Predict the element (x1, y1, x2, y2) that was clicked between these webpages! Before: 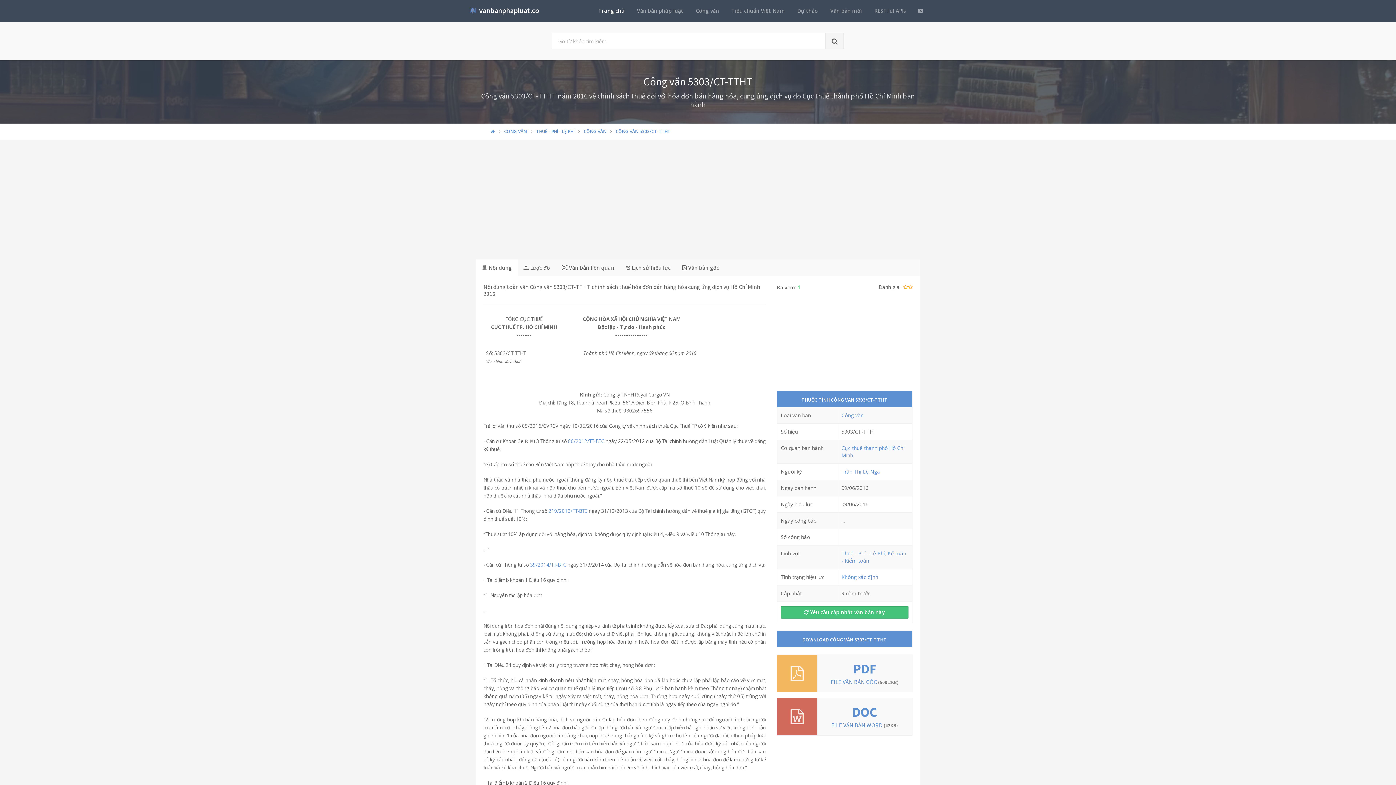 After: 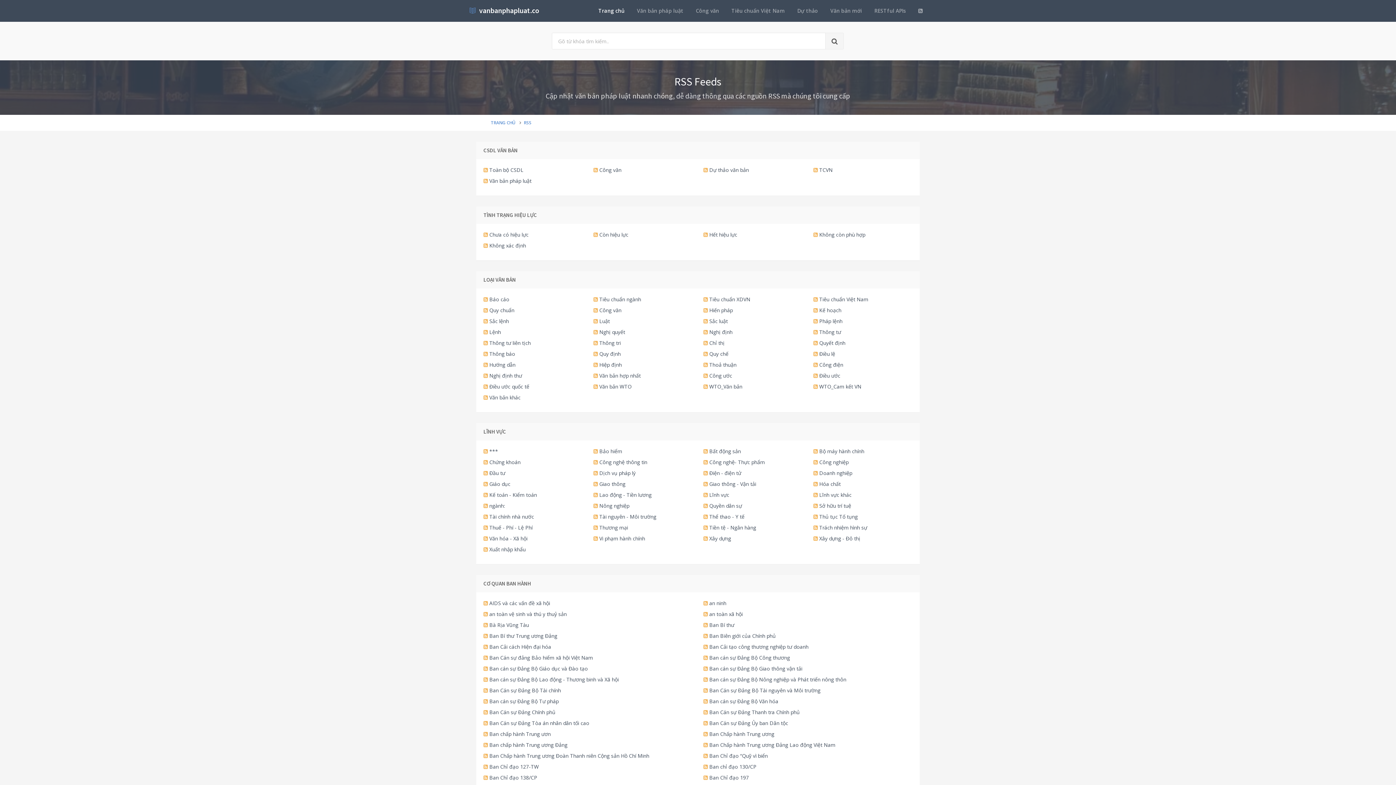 Action: bbox: (914, 4, 927, 17)